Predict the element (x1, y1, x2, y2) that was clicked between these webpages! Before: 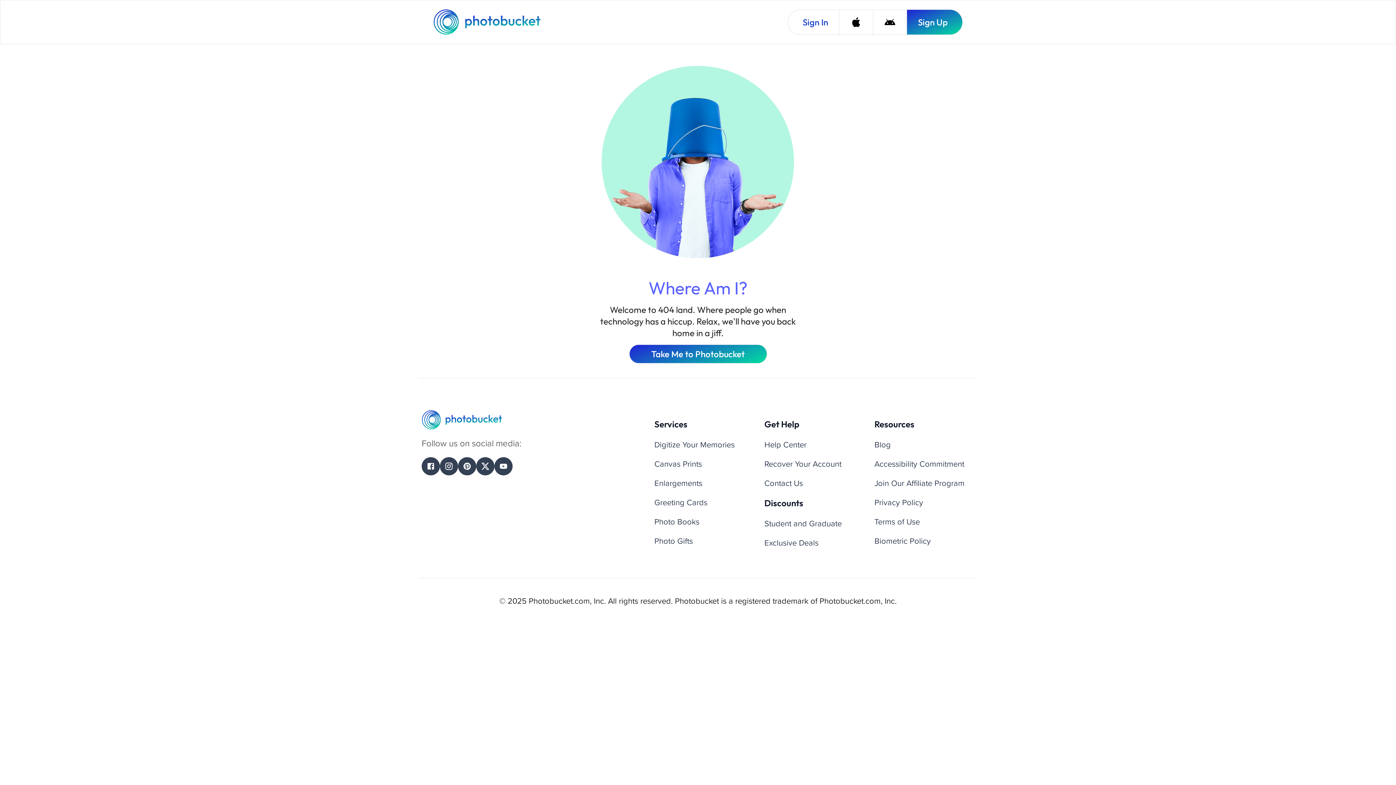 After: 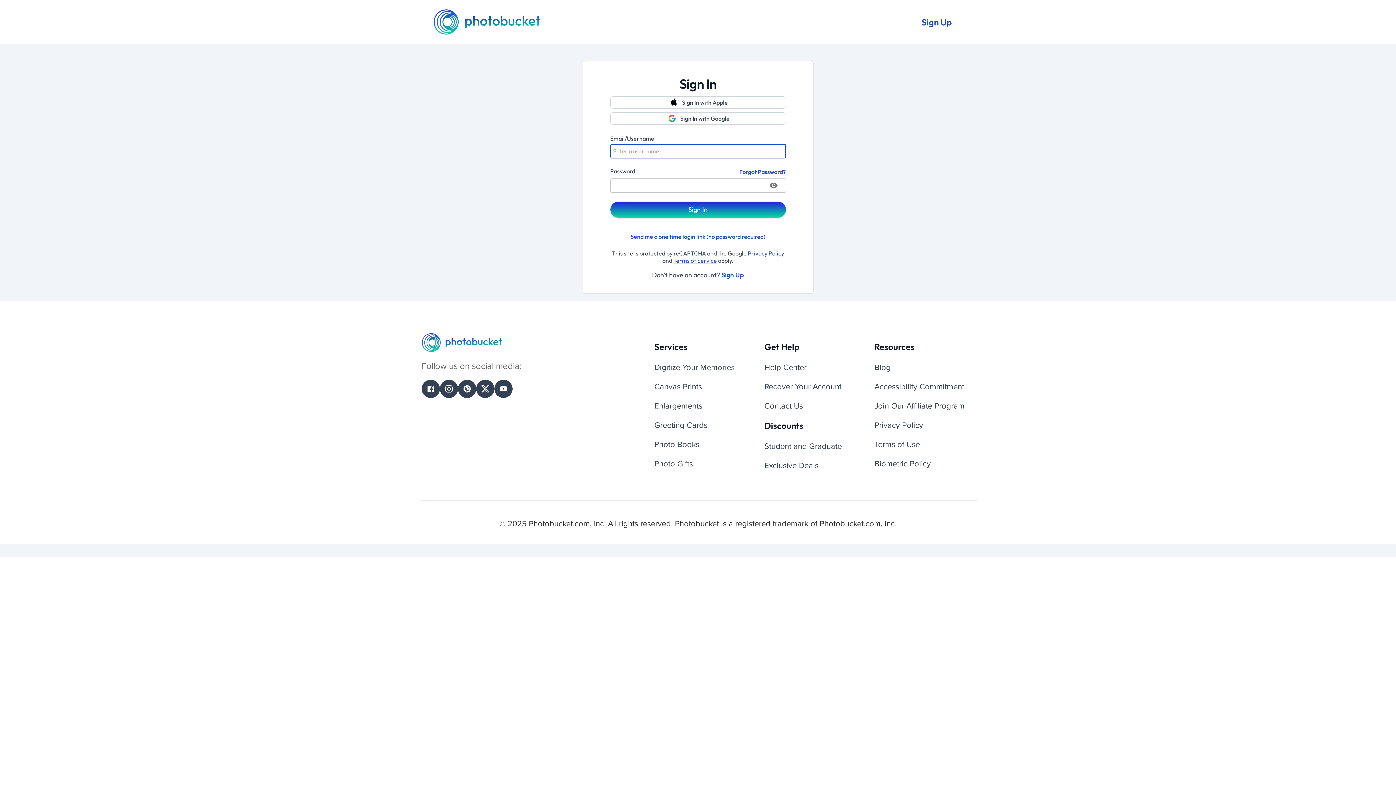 Action: label: Sign In bbox: (788, 9, 839, 34)